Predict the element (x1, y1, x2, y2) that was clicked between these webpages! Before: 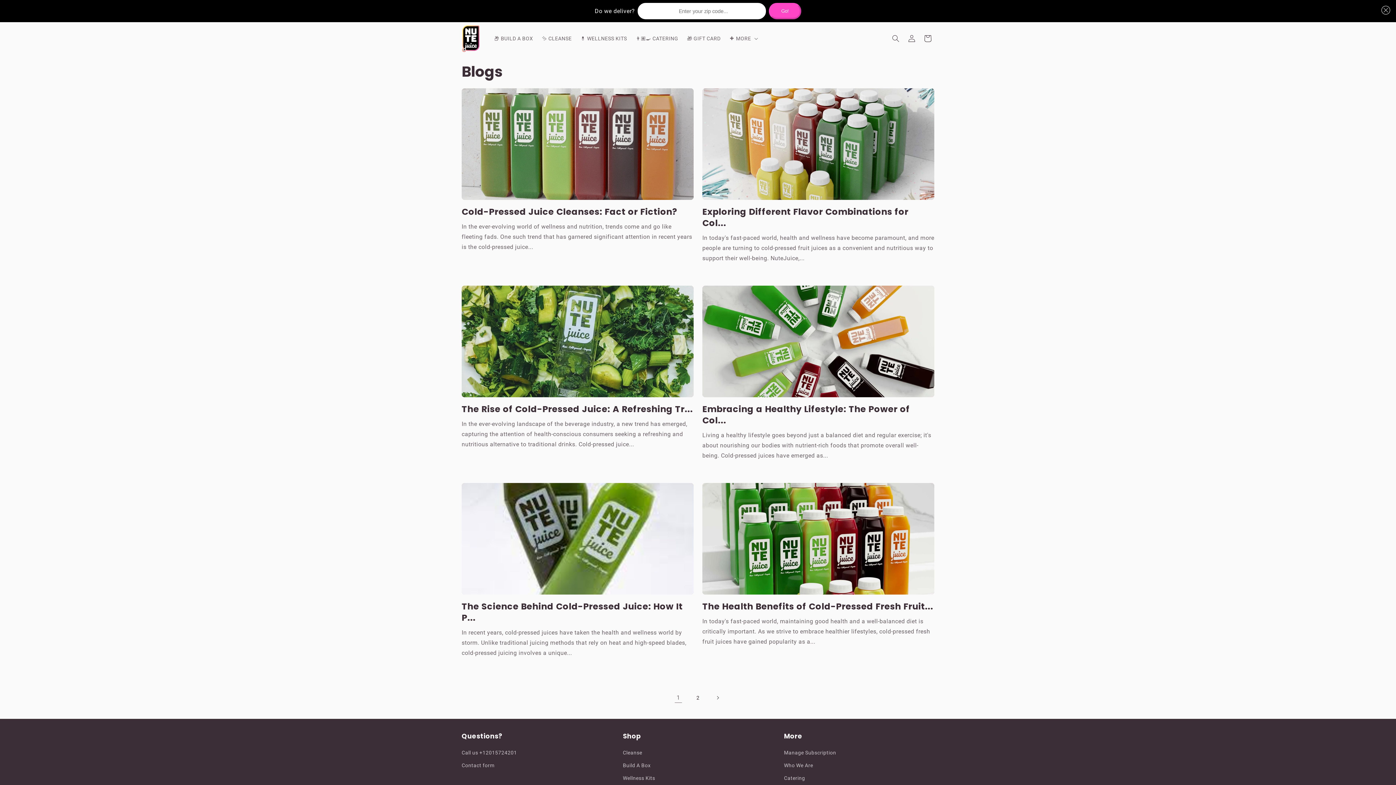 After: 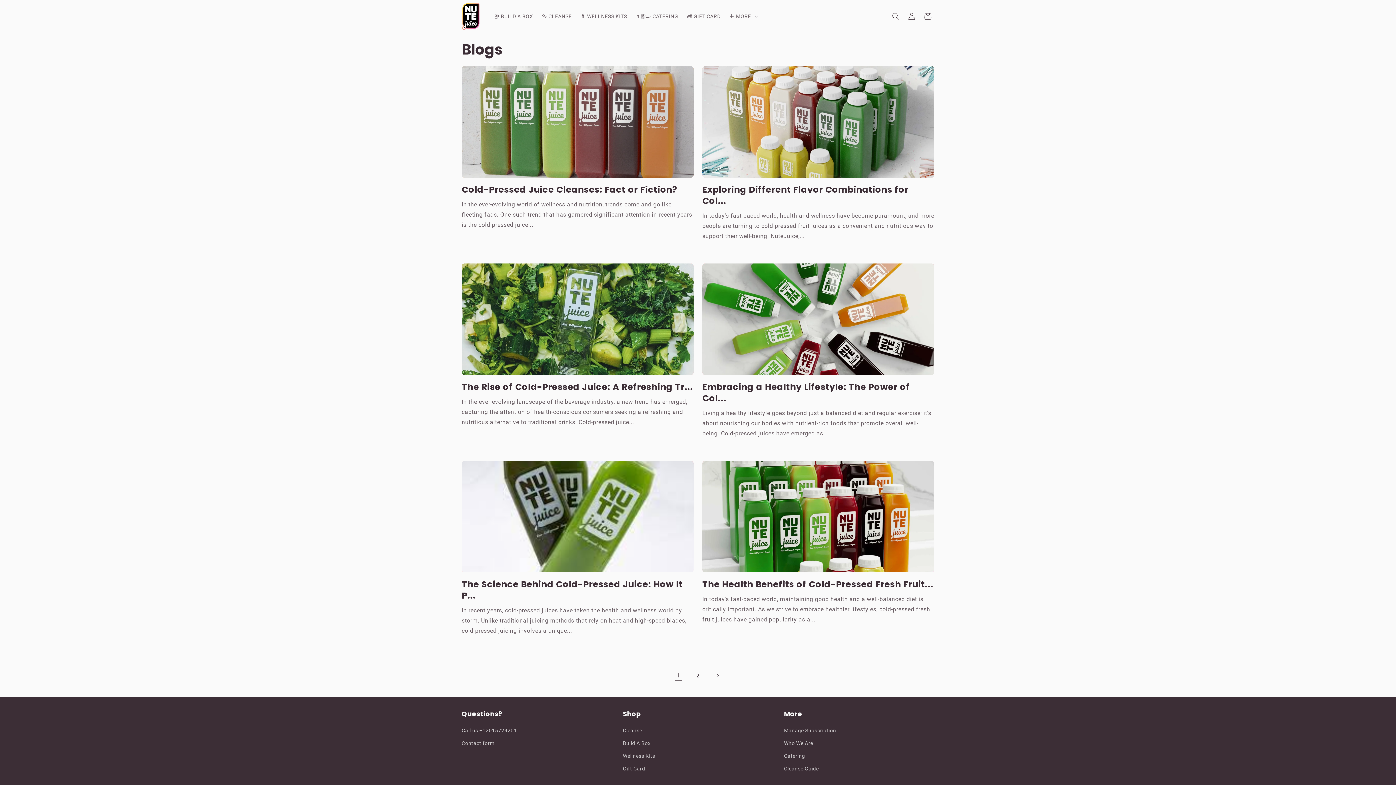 Action: bbox: (1378, 2, 1390, 17) label: Close